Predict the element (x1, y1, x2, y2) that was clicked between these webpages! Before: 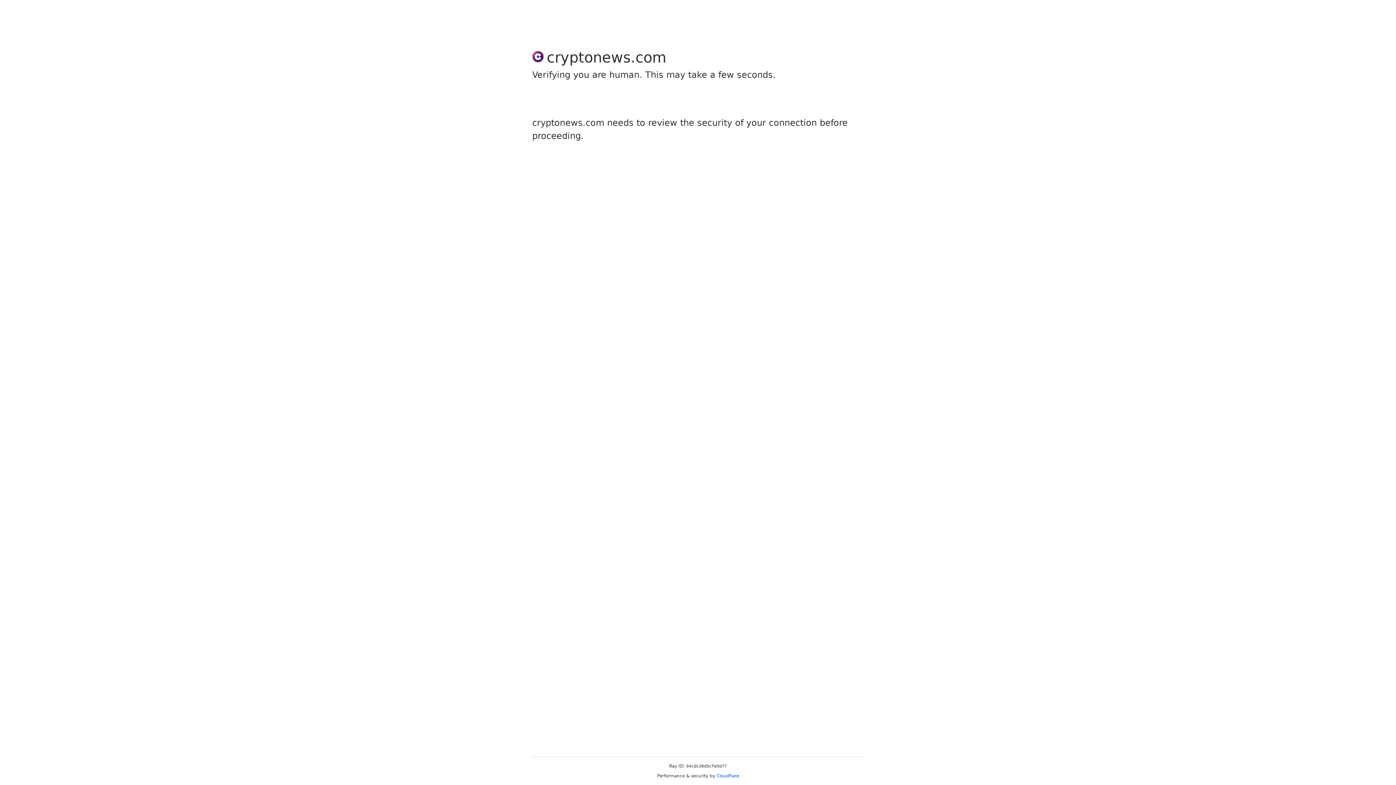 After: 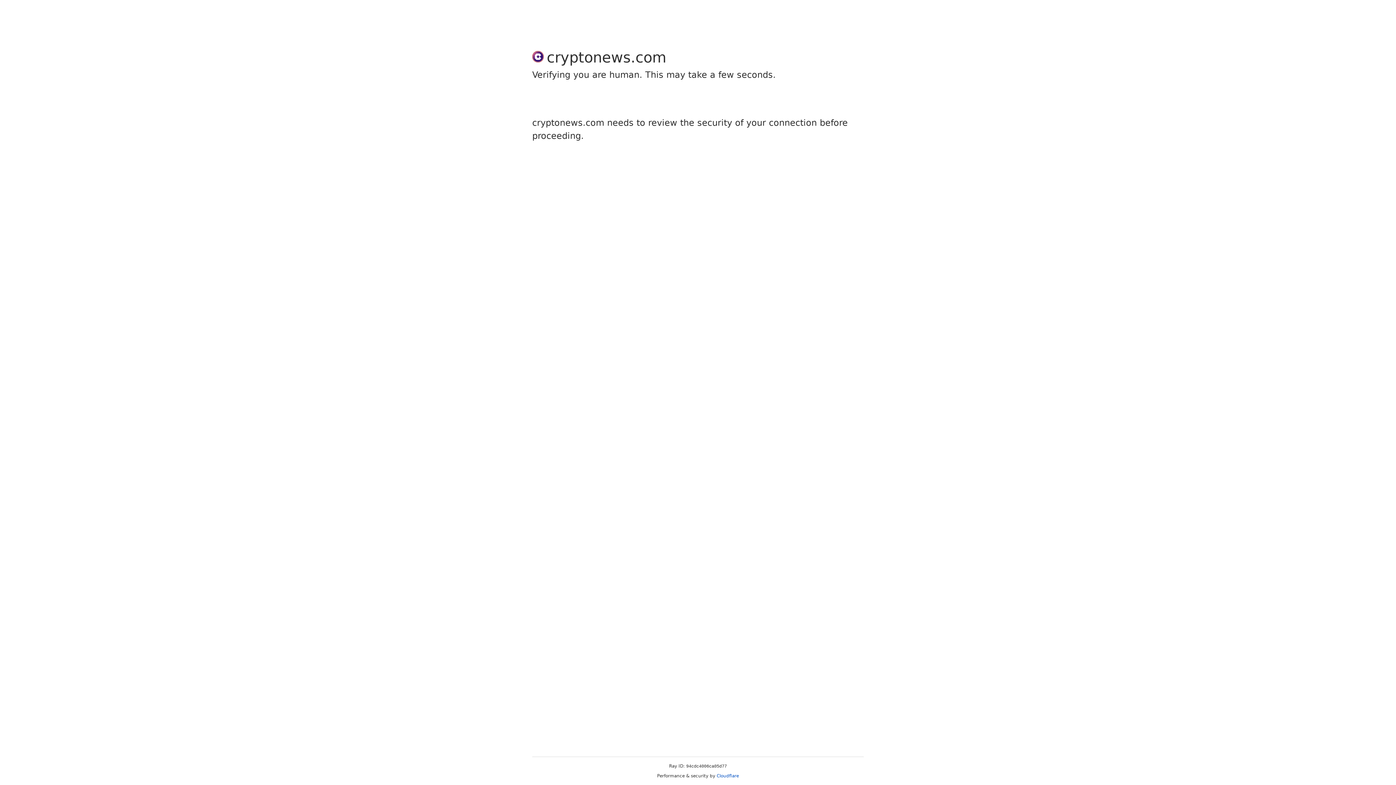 Action: label: Cloudflare bbox: (716, 773, 739, 778)